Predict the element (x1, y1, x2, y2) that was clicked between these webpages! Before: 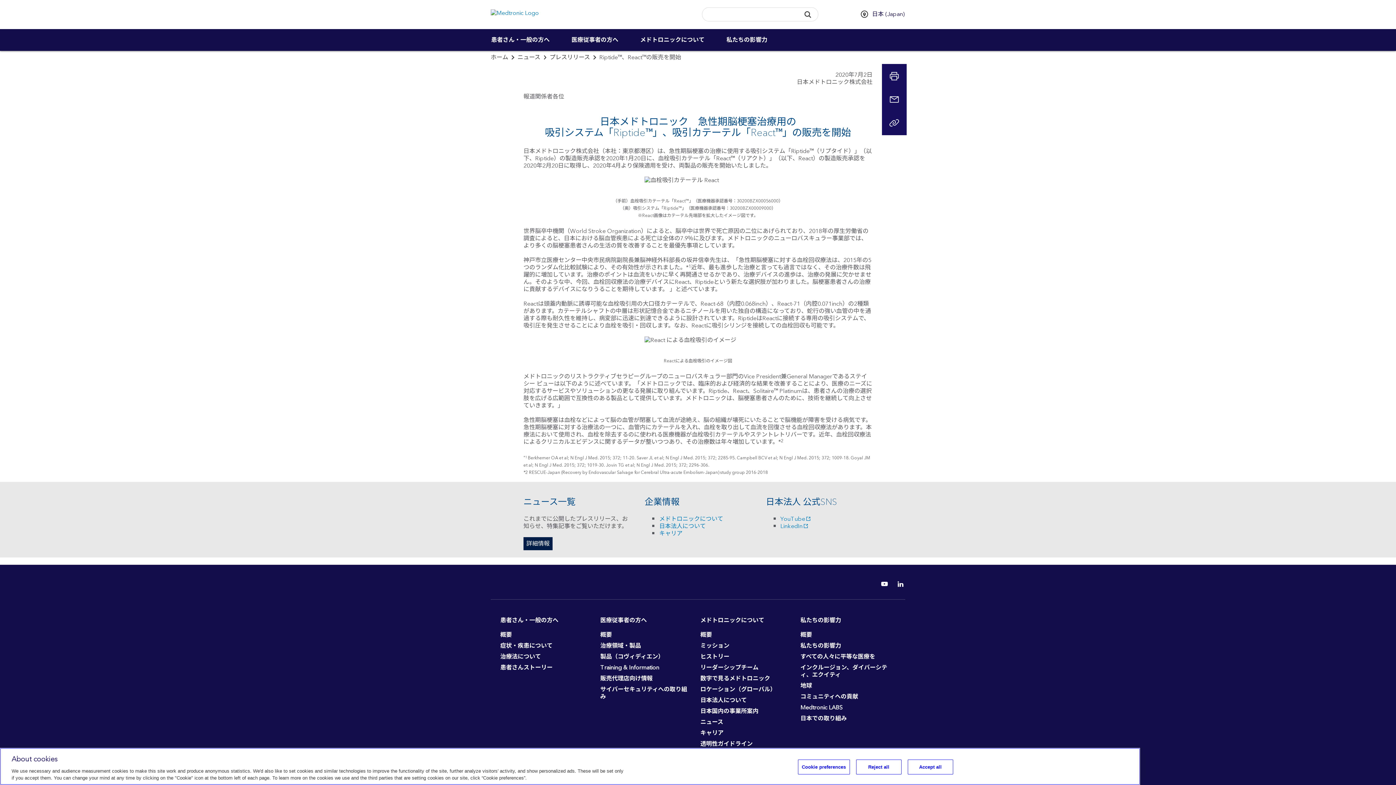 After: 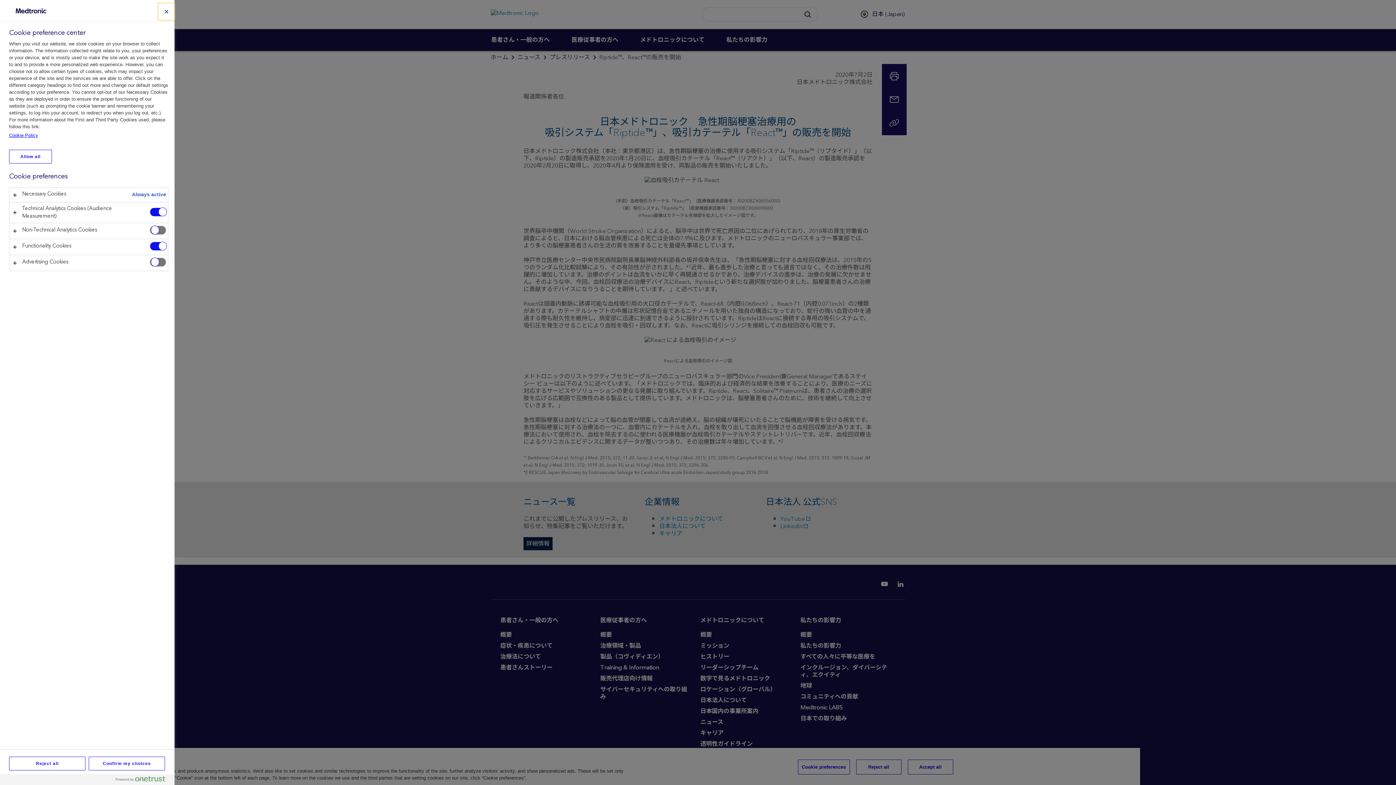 Action: label: Cookie preferences bbox: (798, 760, 850, 774)